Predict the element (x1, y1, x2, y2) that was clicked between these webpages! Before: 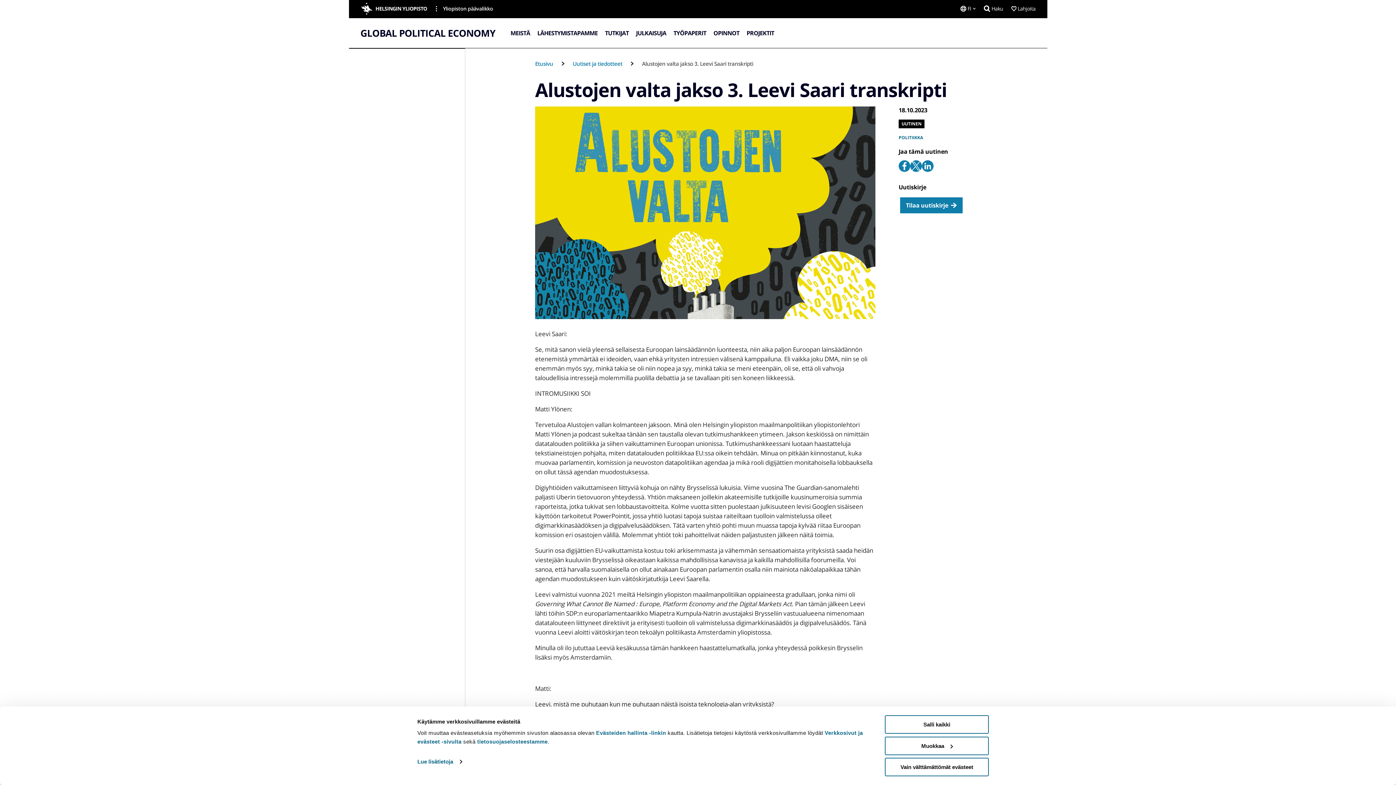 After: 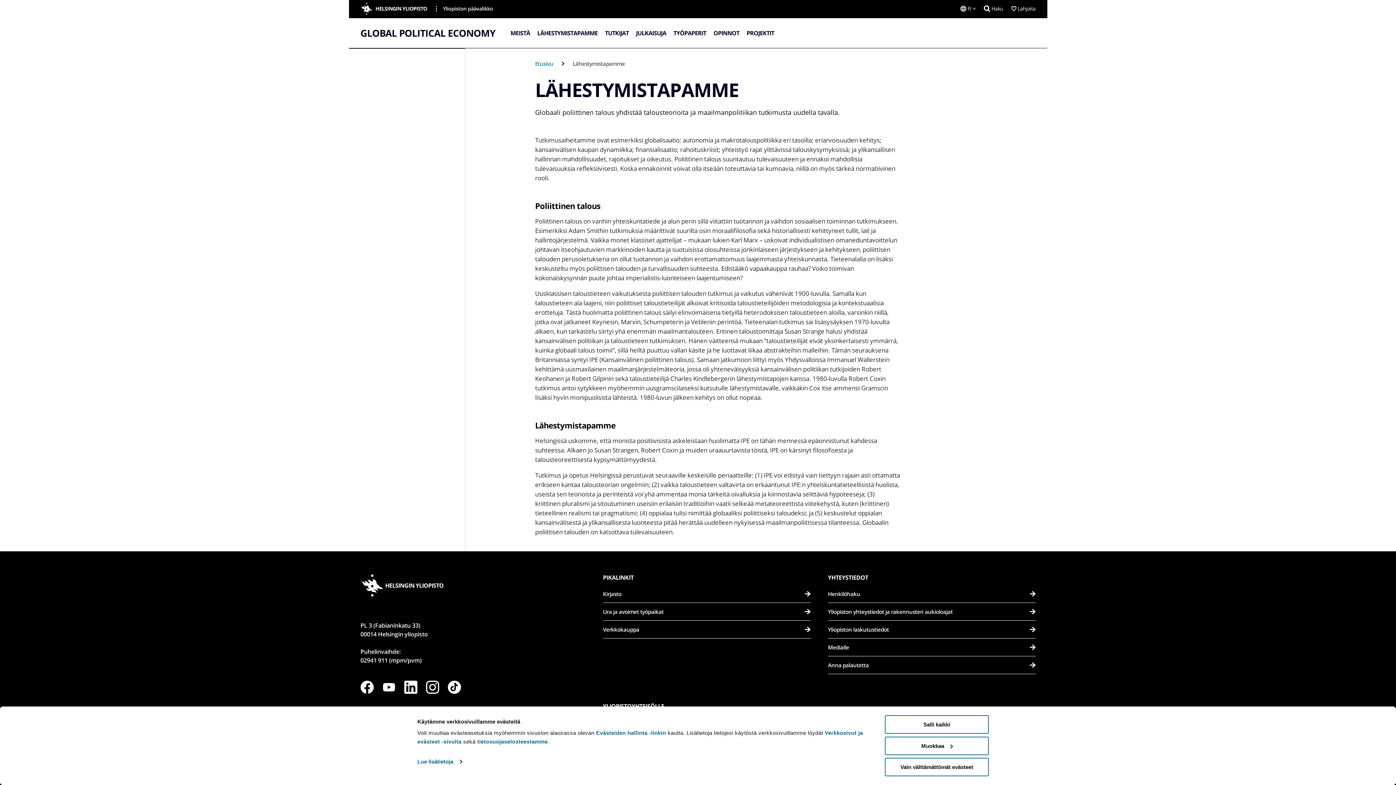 Action: label: LÄHESTYMISTAPAMME bbox: (533, 18, 601, 48)